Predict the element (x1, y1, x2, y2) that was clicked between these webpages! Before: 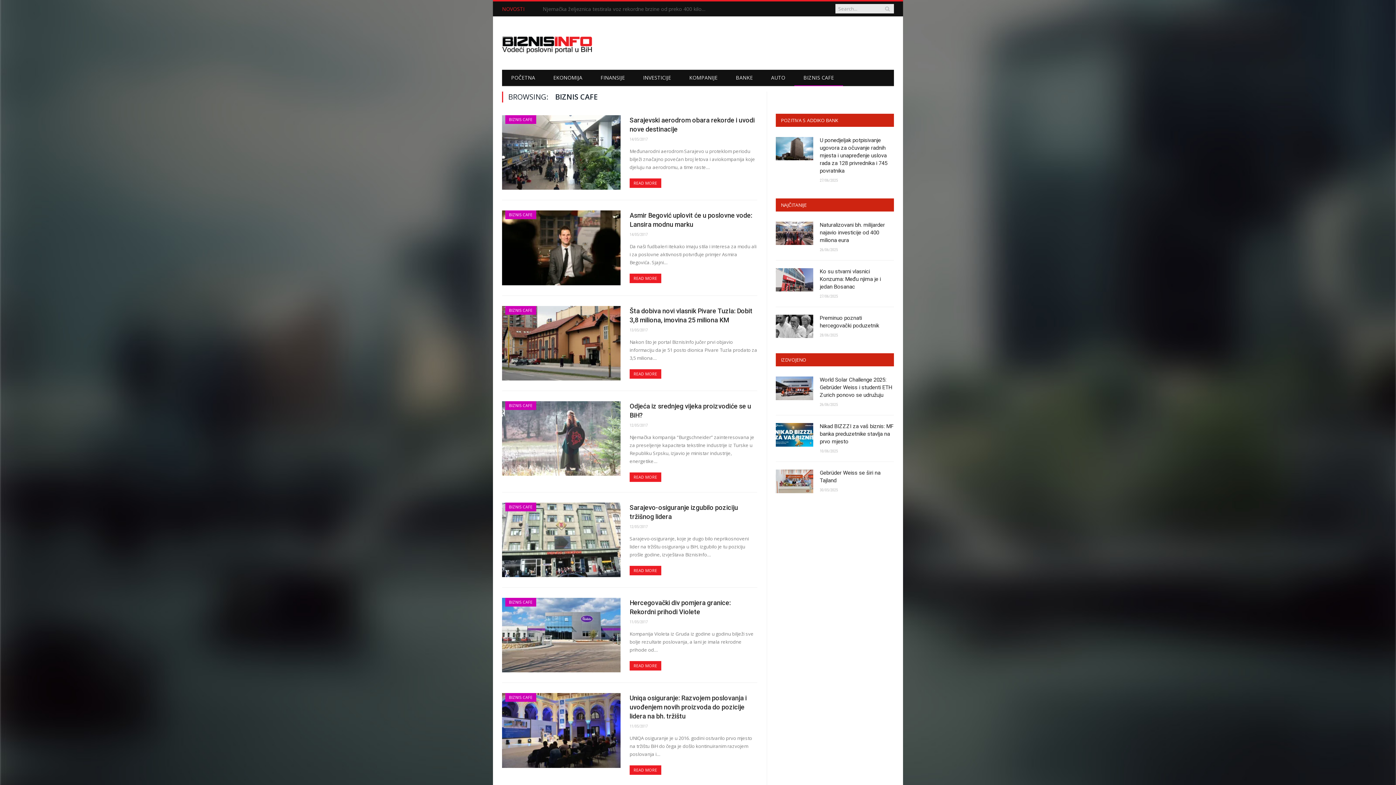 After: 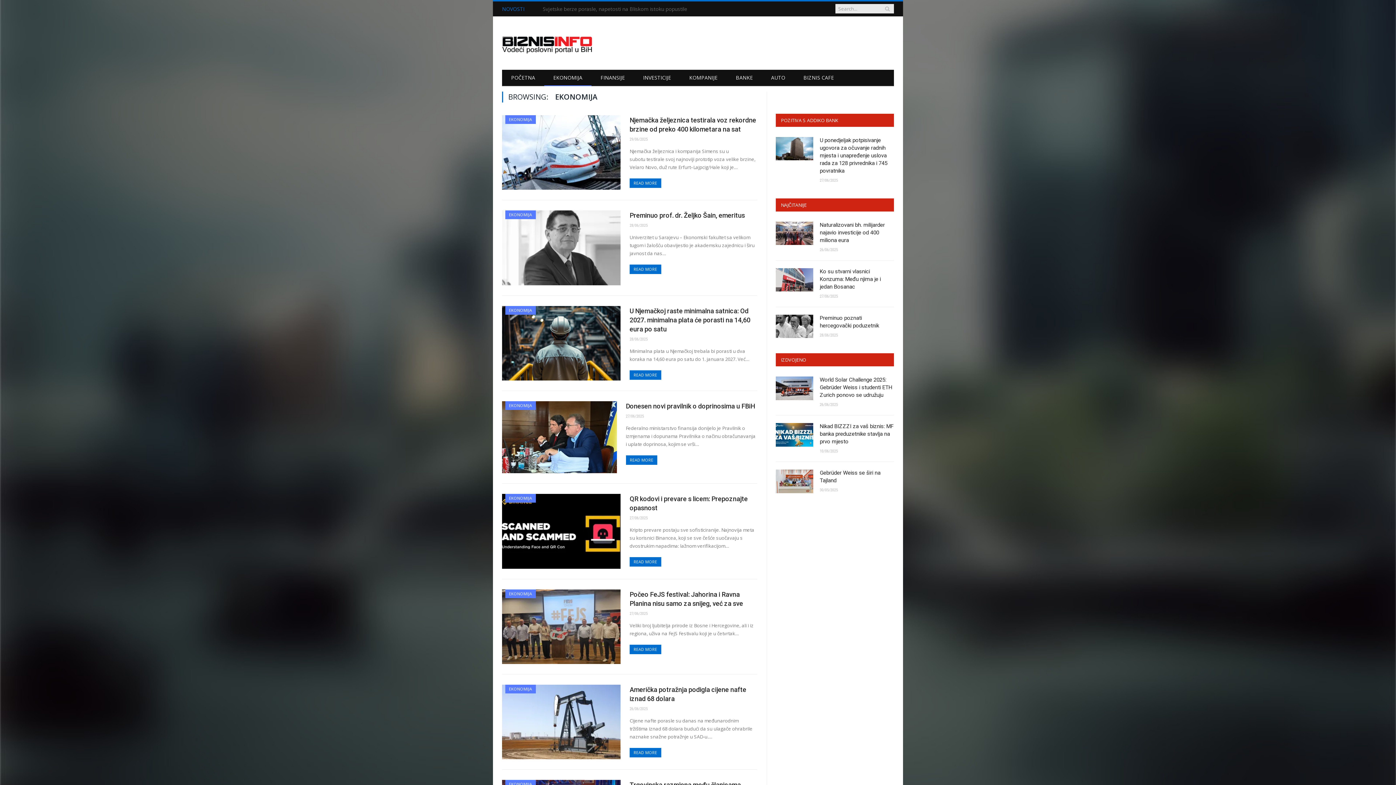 Action: label: EKONOMIJA bbox: (544, 69, 591, 86)